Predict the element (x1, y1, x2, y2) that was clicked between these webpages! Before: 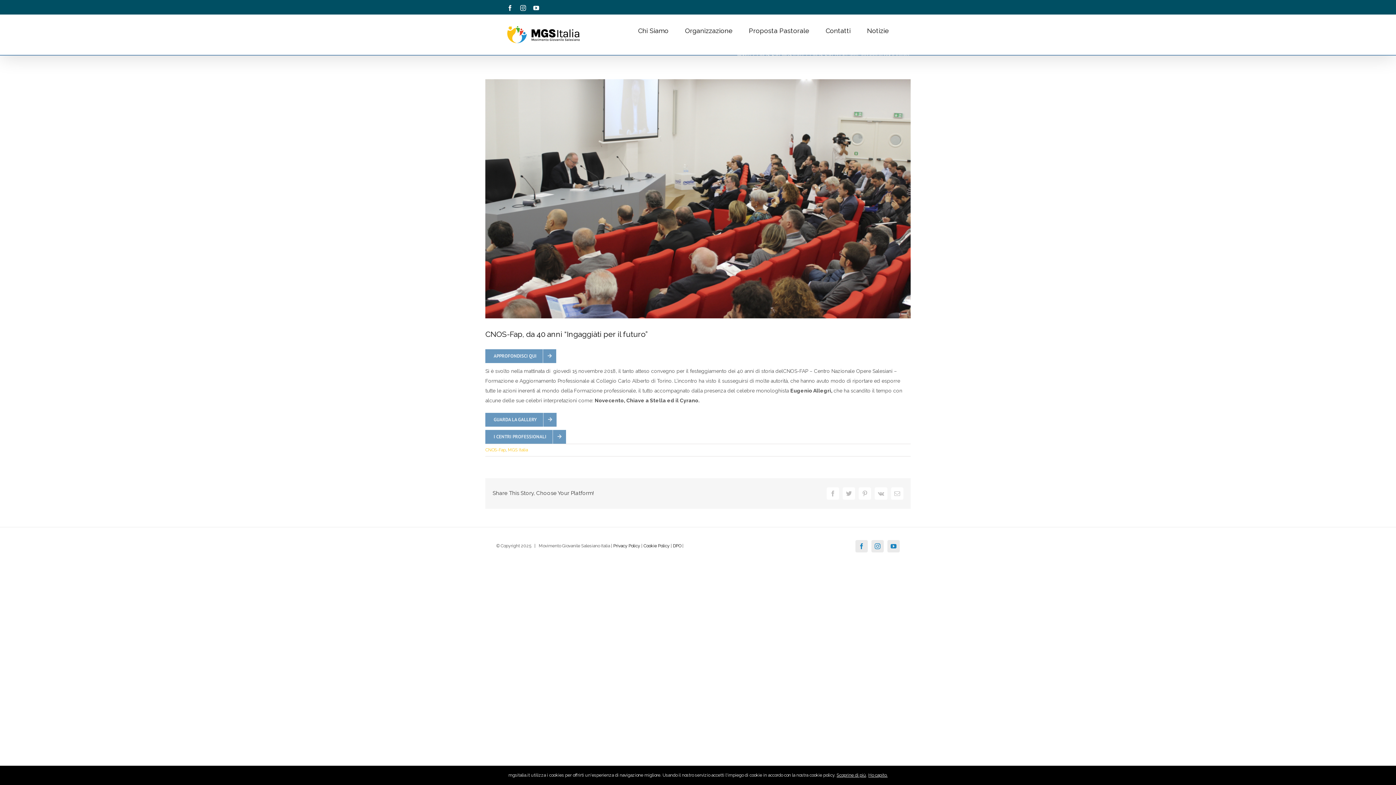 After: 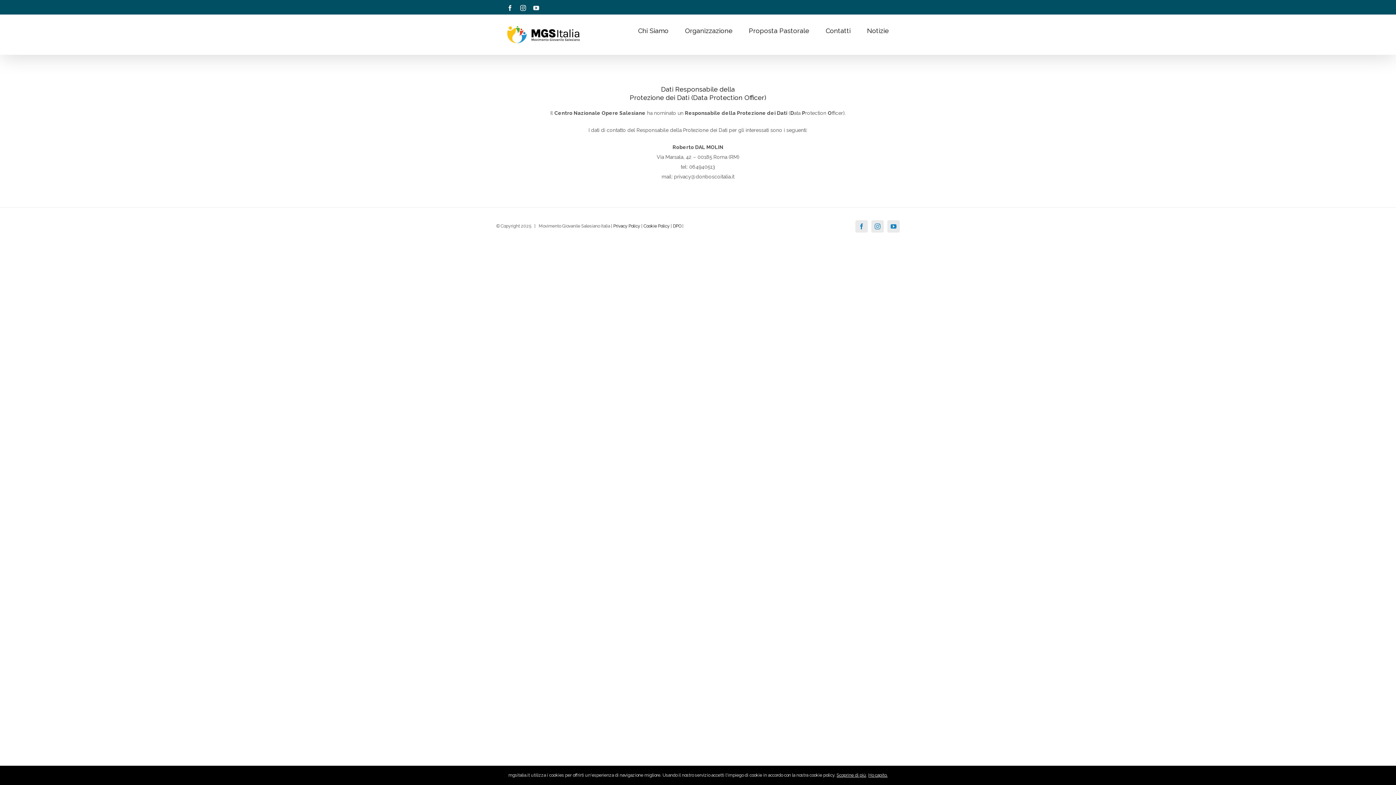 Action: bbox: (673, 543, 681, 548) label: DPO